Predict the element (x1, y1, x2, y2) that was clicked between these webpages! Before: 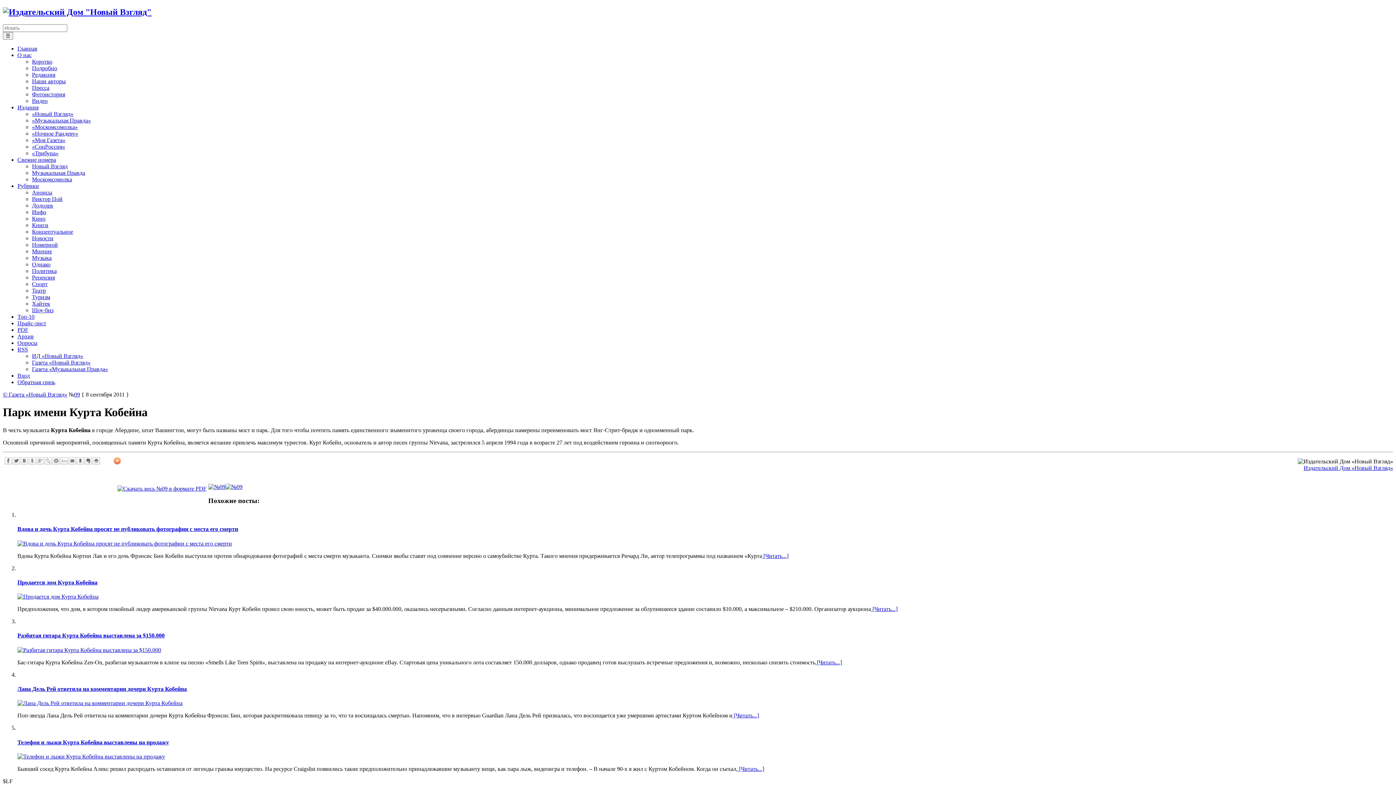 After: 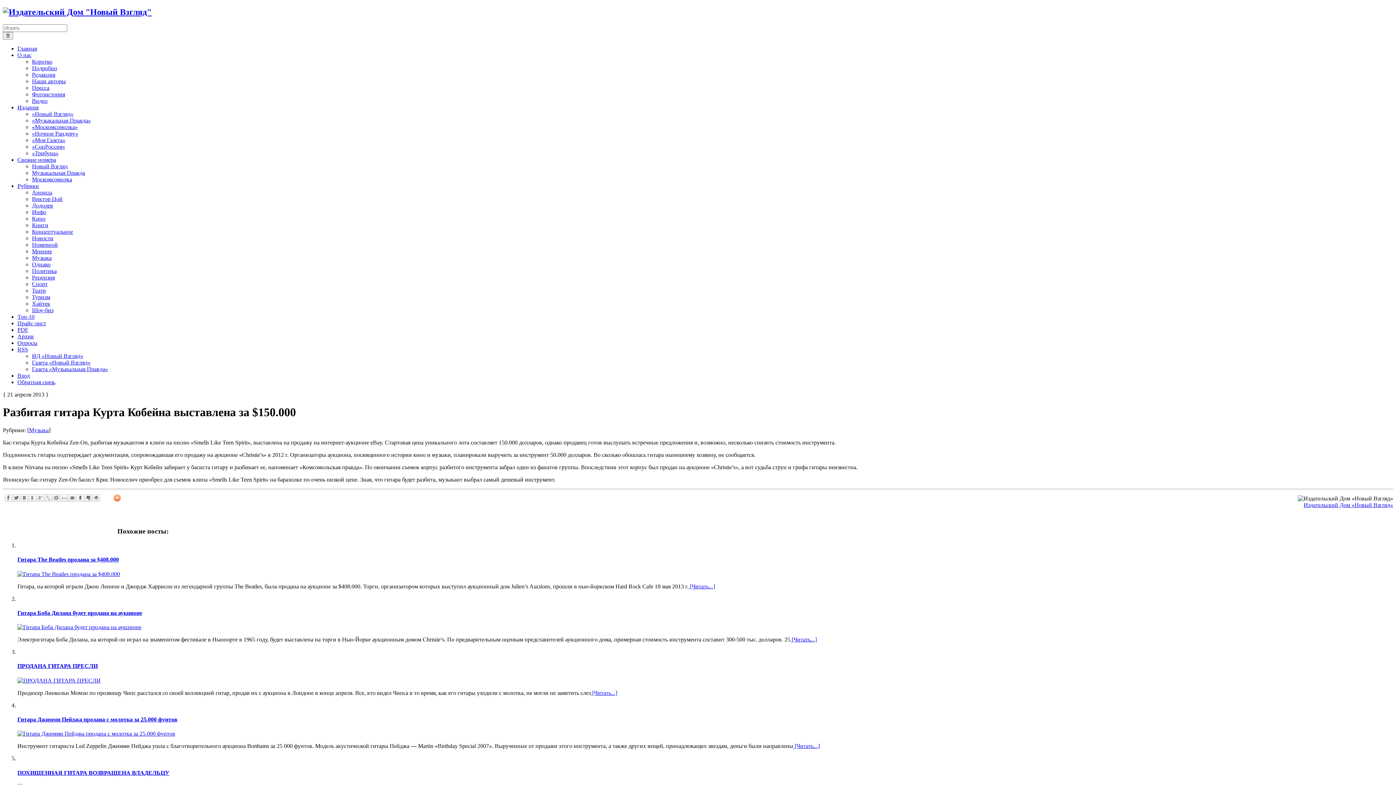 Action: label: Разбитая гитара Курта Кобейна выставлена за $150.000 bbox: (17, 632, 164, 639)